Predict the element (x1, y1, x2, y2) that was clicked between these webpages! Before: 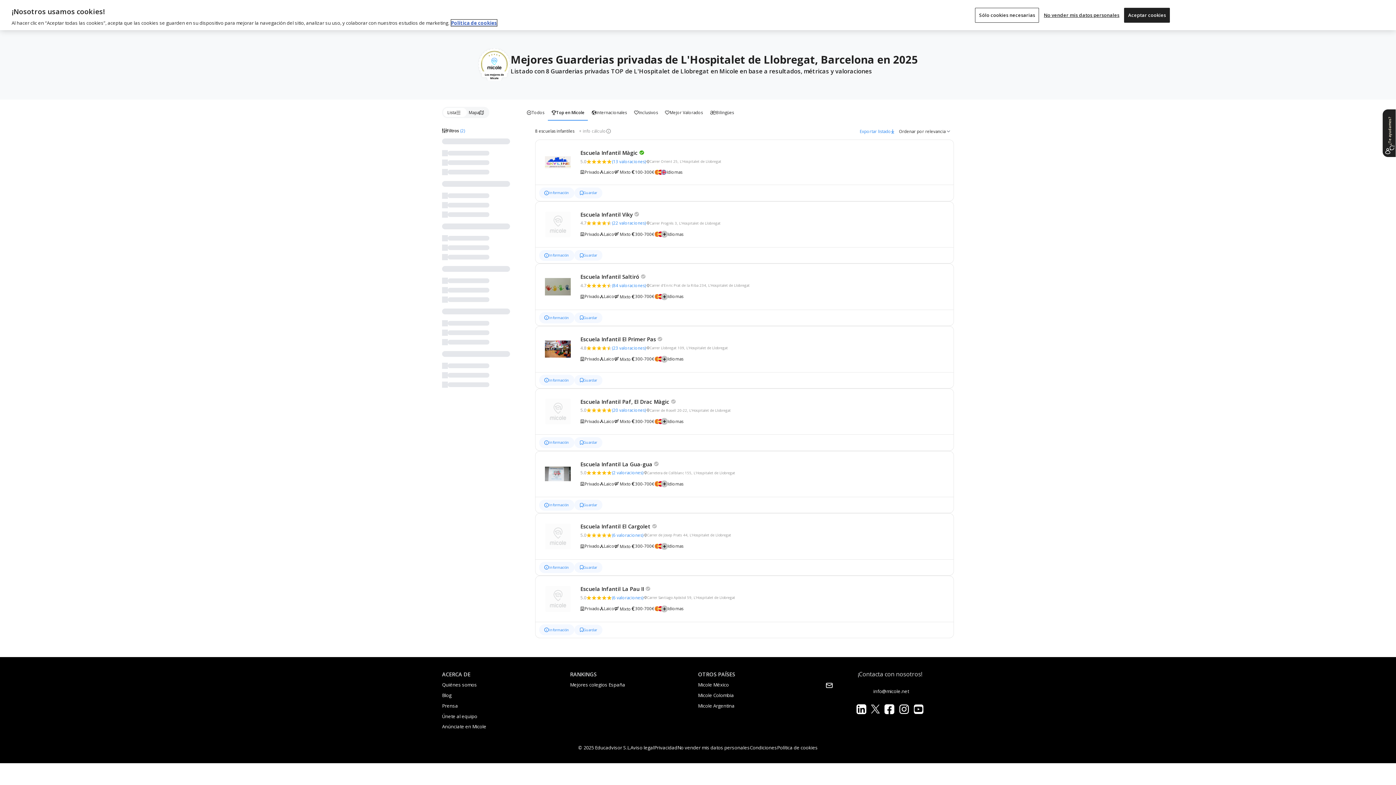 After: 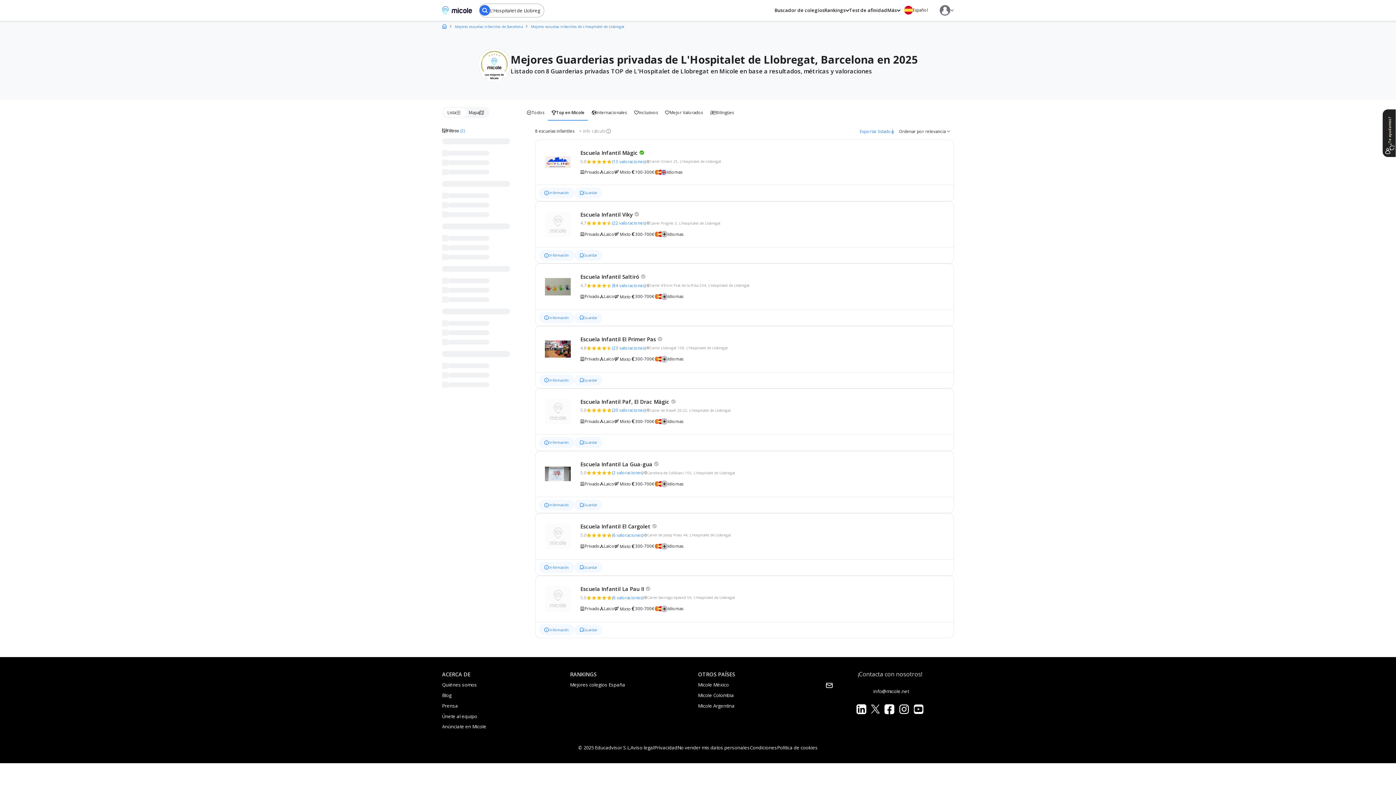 Action: label: Aceptar cookies bbox: (1124, 7, 1170, 22)